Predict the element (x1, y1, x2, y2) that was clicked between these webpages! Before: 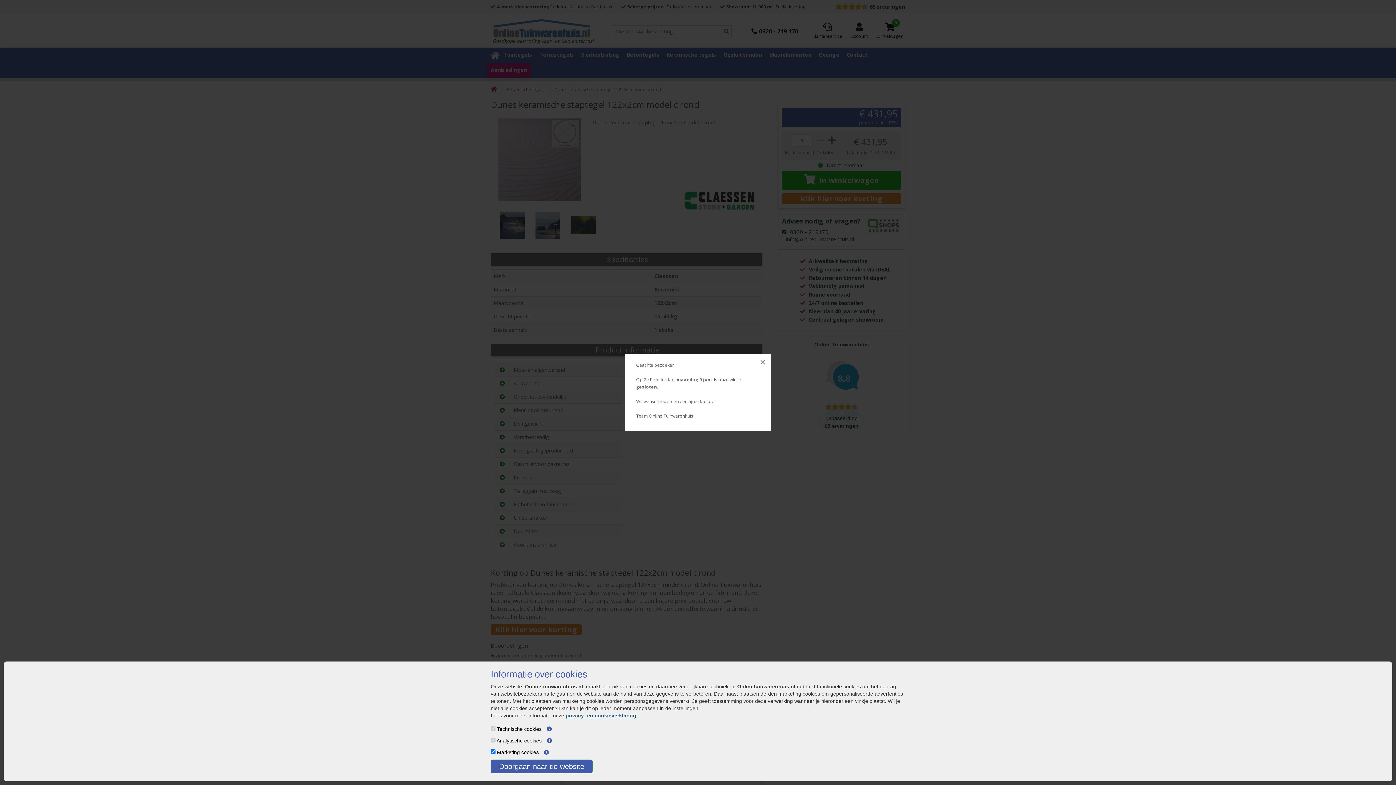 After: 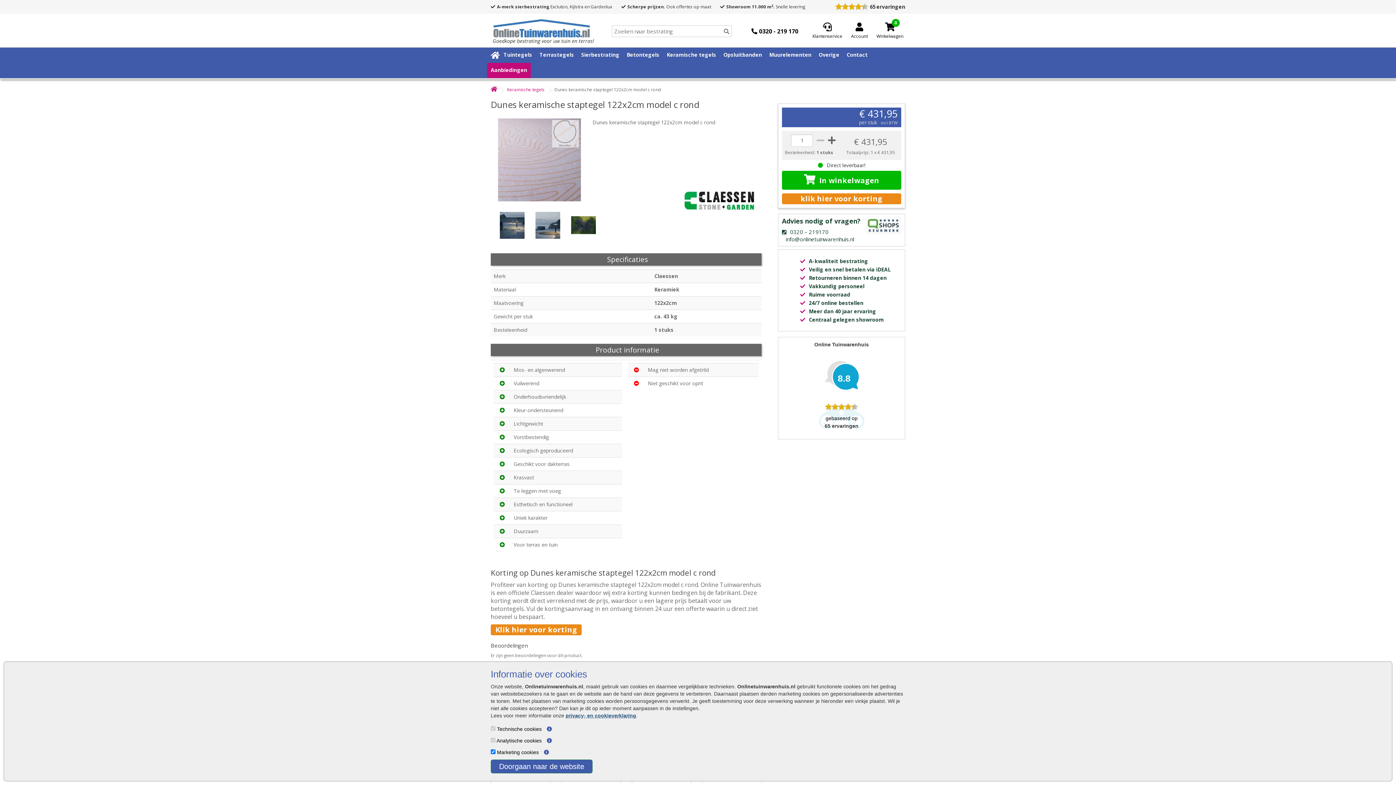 Action: bbox: (754, 354, 770, 370) label: ×